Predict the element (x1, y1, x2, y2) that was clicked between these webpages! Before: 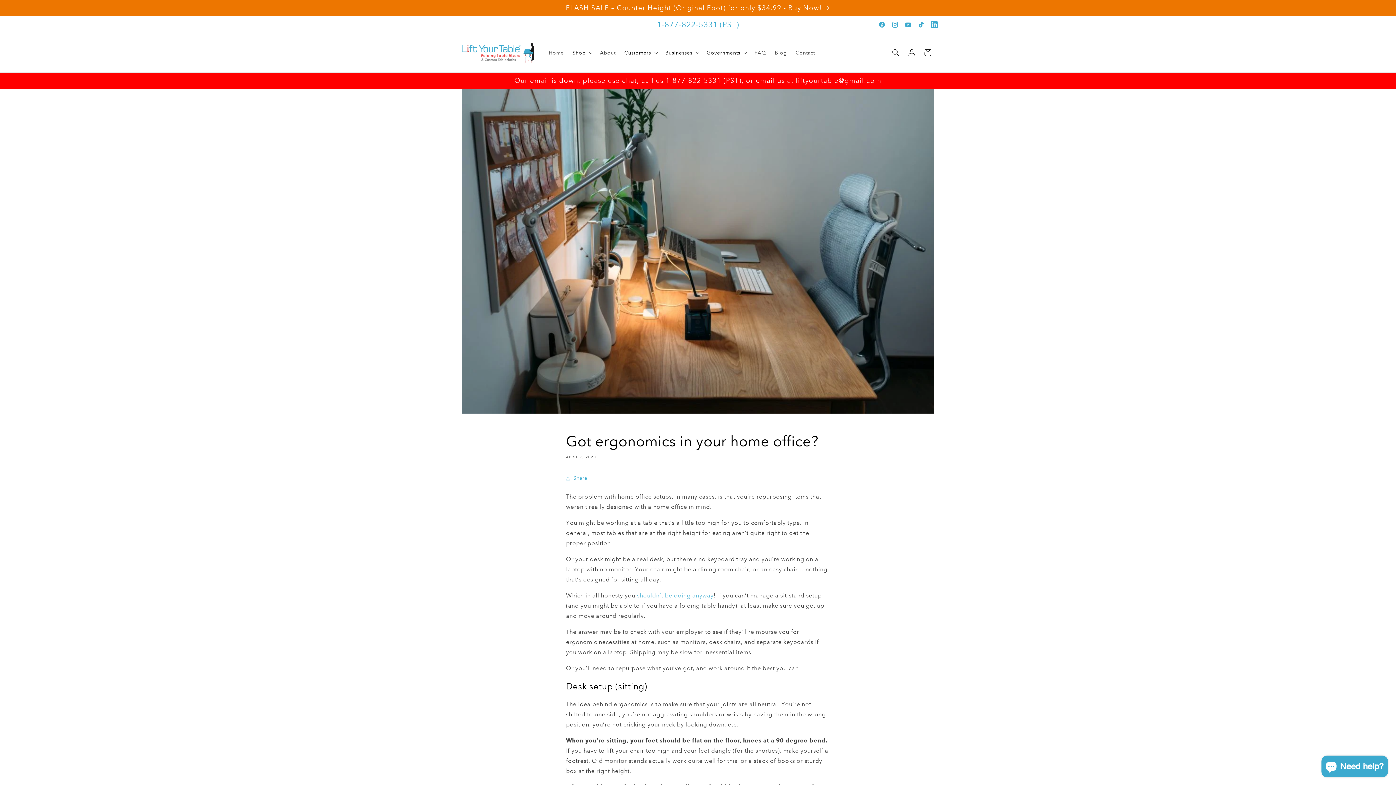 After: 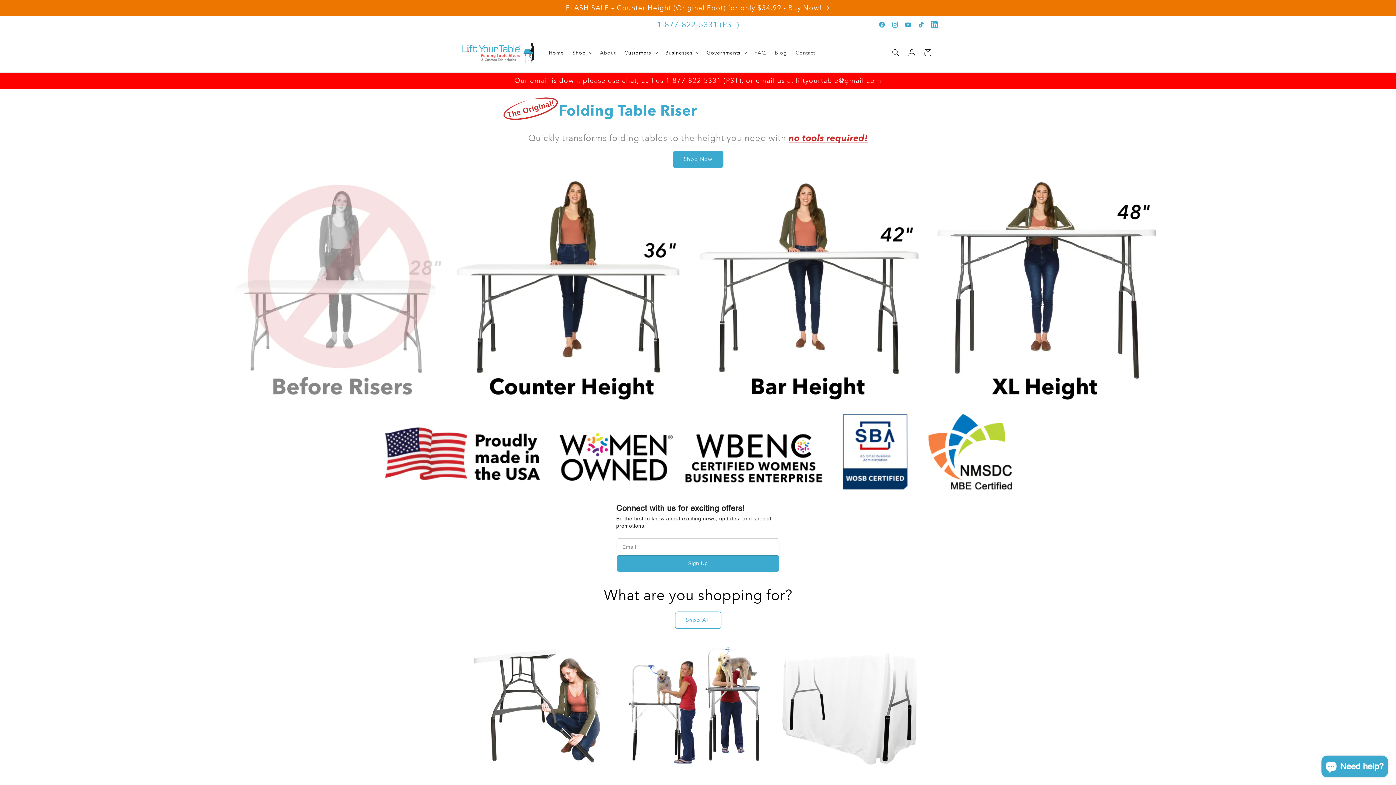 Action: bbox: (459, 40, 537, 65)